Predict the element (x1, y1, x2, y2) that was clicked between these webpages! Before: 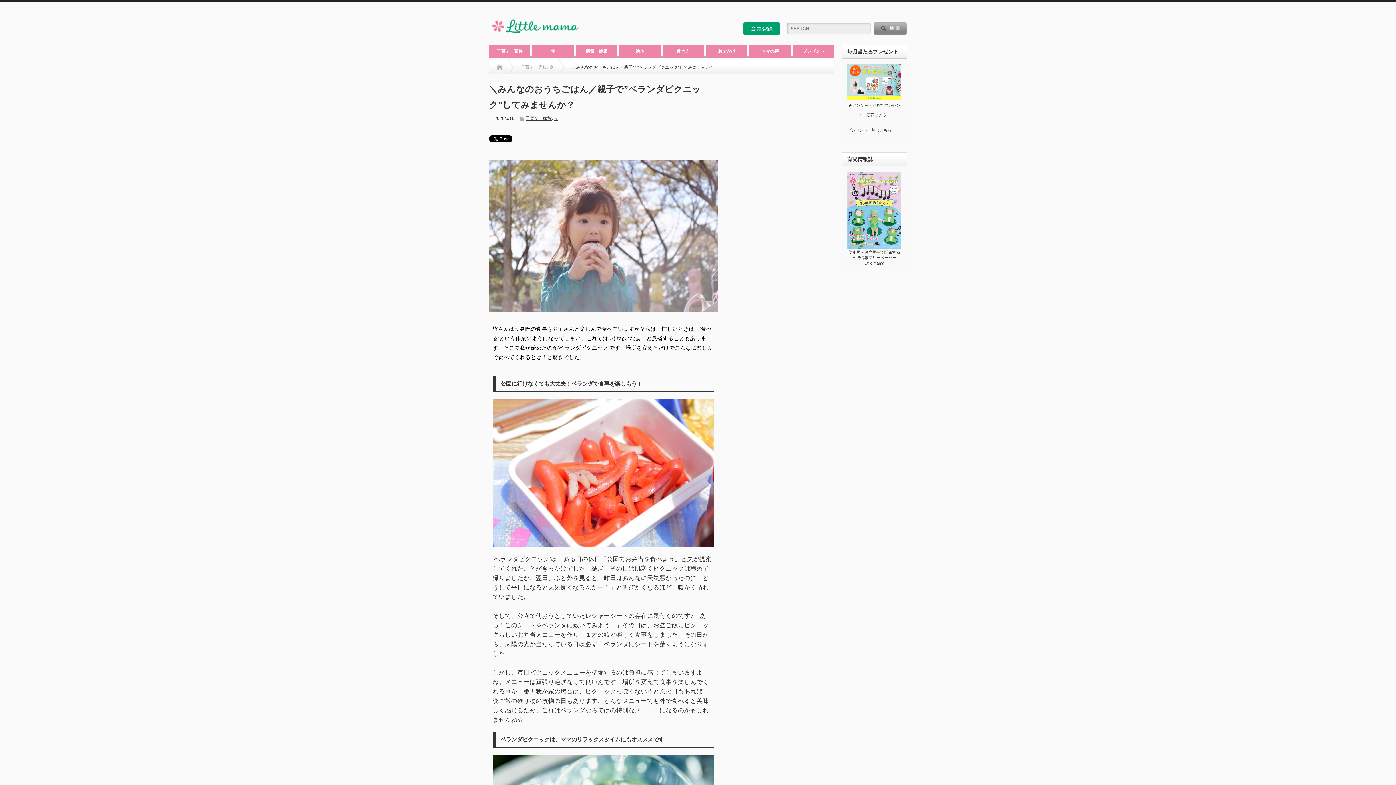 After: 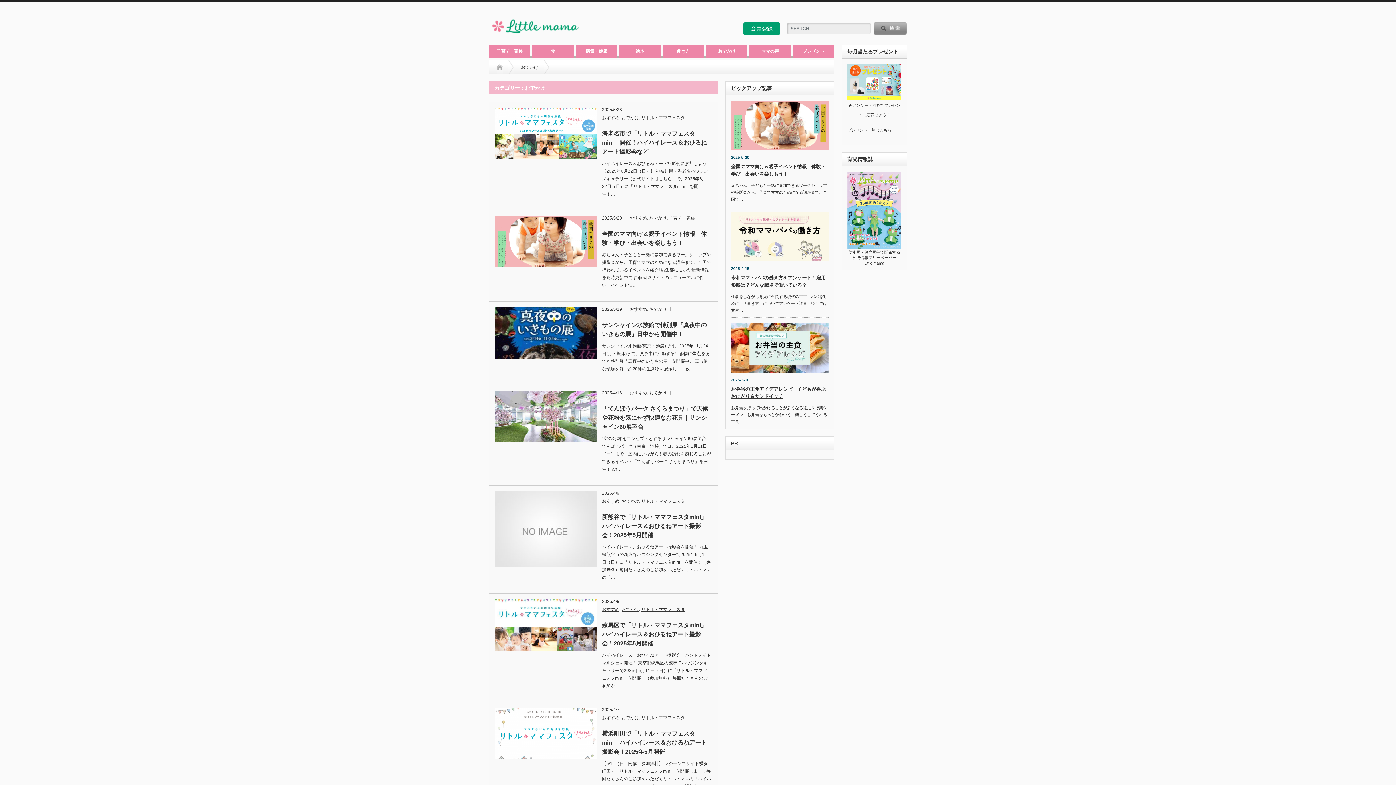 Action: label: おでかけ bbox: (706, 44, 747, 57)